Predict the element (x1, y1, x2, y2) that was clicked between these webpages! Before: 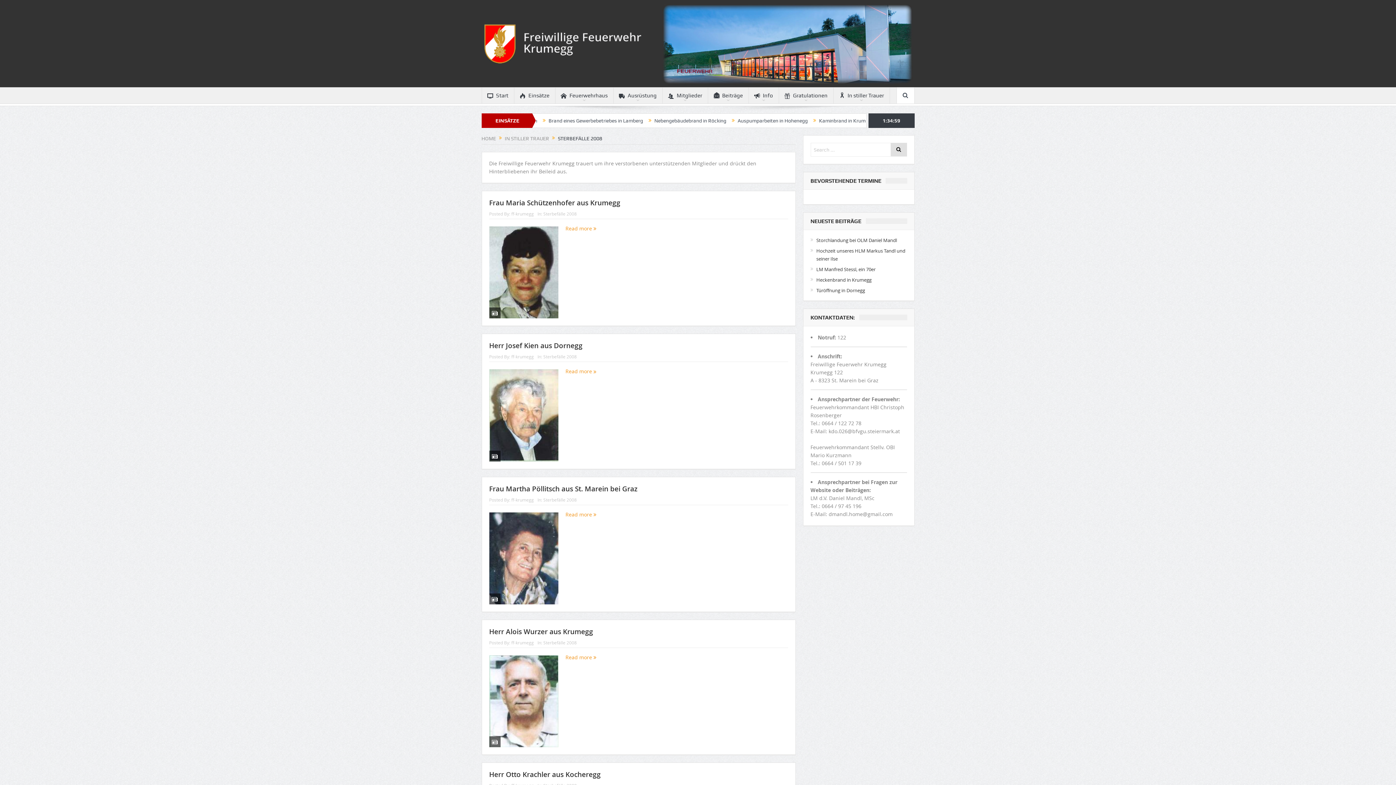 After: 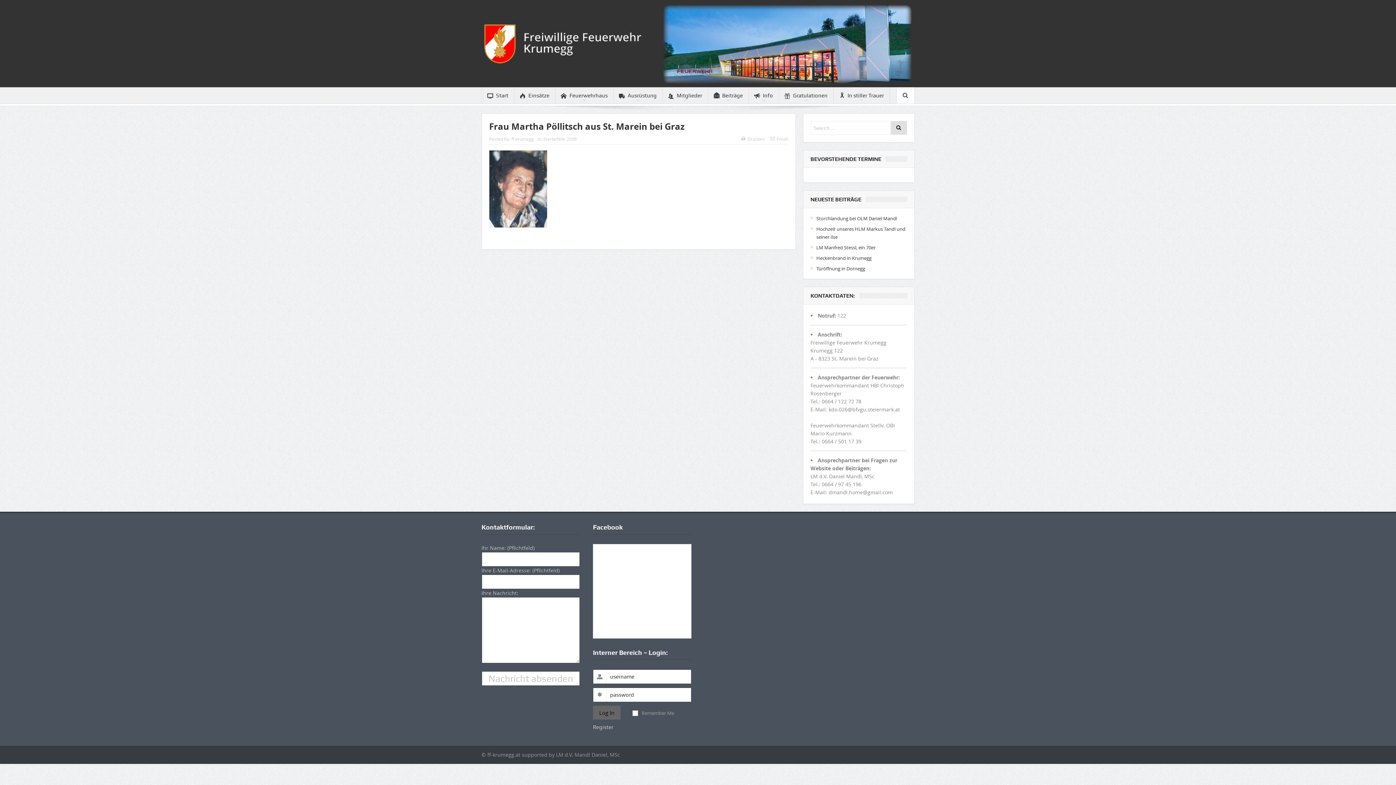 Action: bbox: (489, 554, 558, 561)